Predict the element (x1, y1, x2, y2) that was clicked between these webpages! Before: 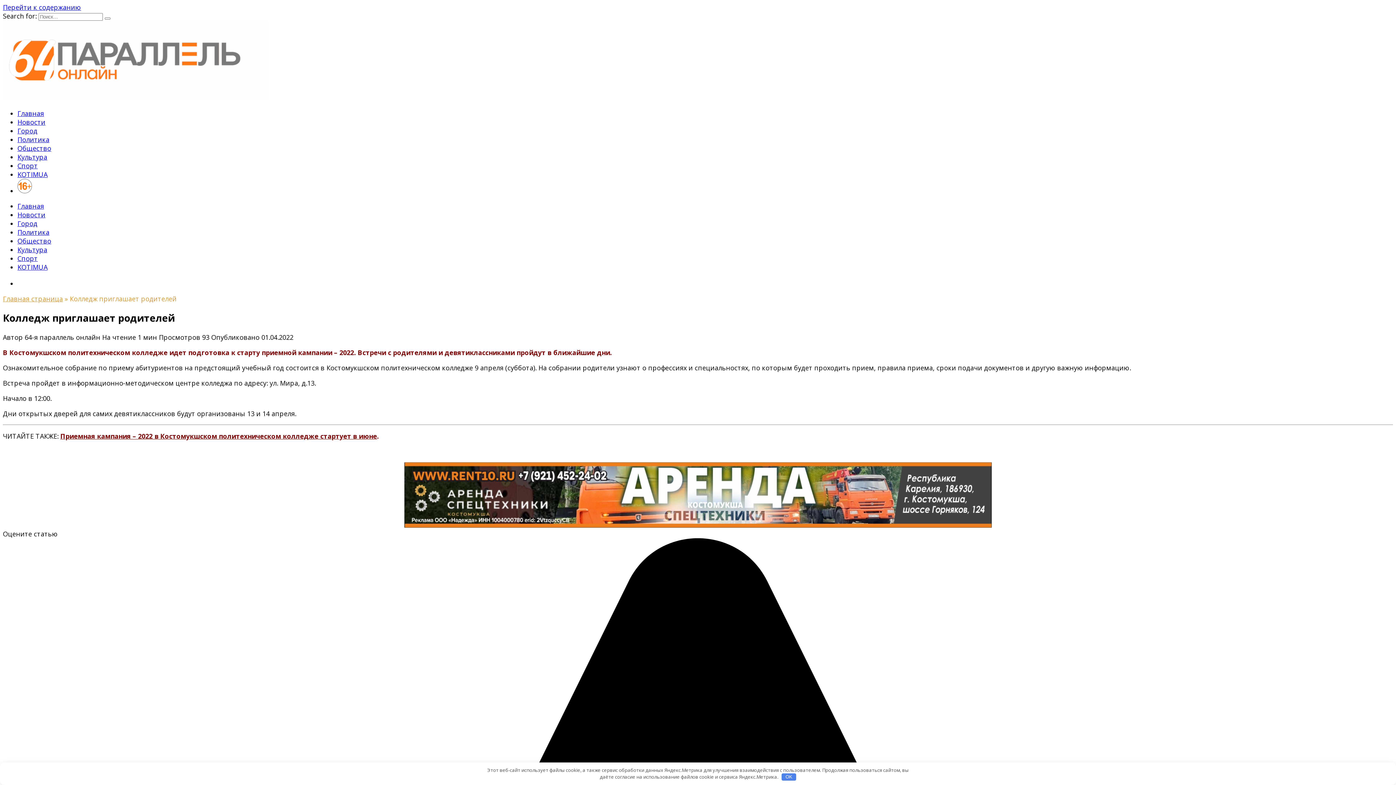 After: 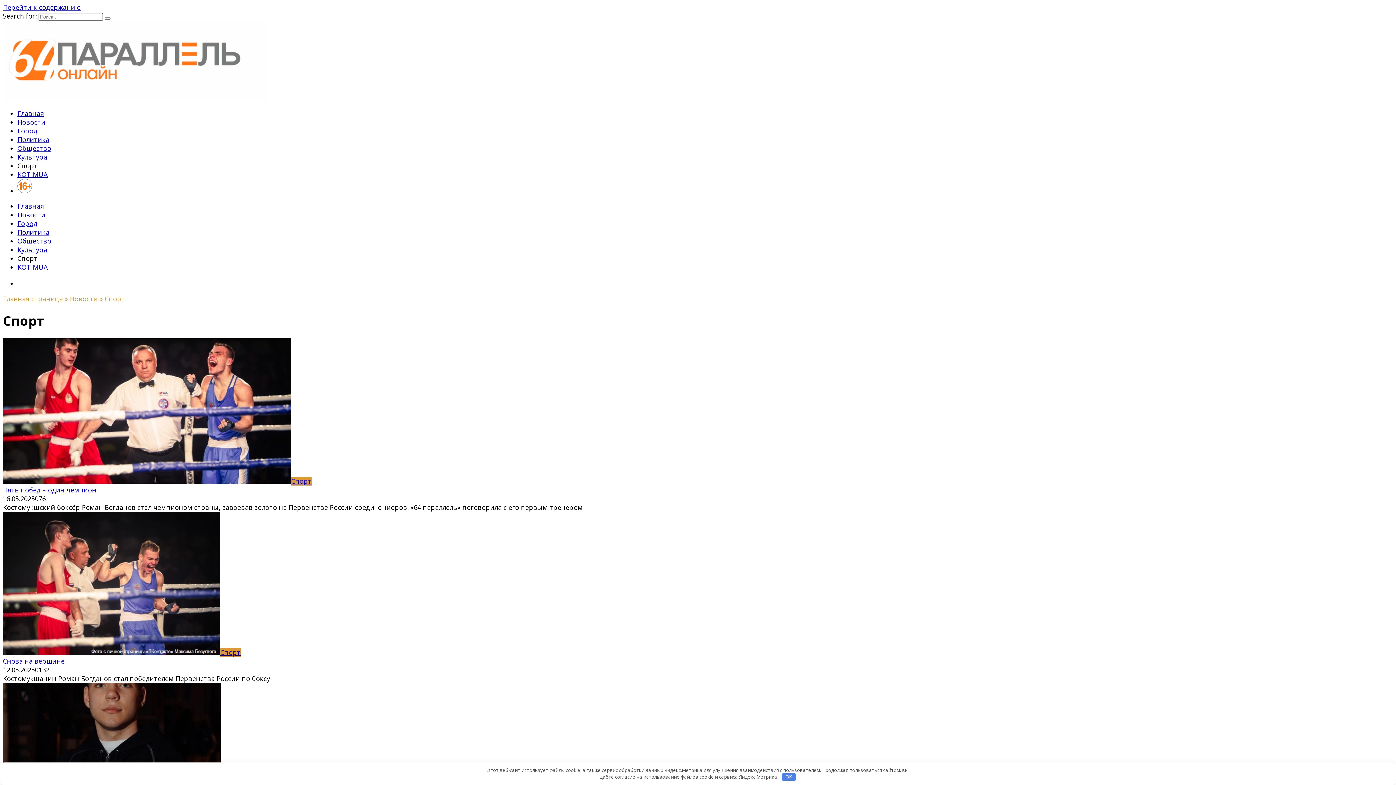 Action: label: Спорт bbox: (17, 161, 37, 170)